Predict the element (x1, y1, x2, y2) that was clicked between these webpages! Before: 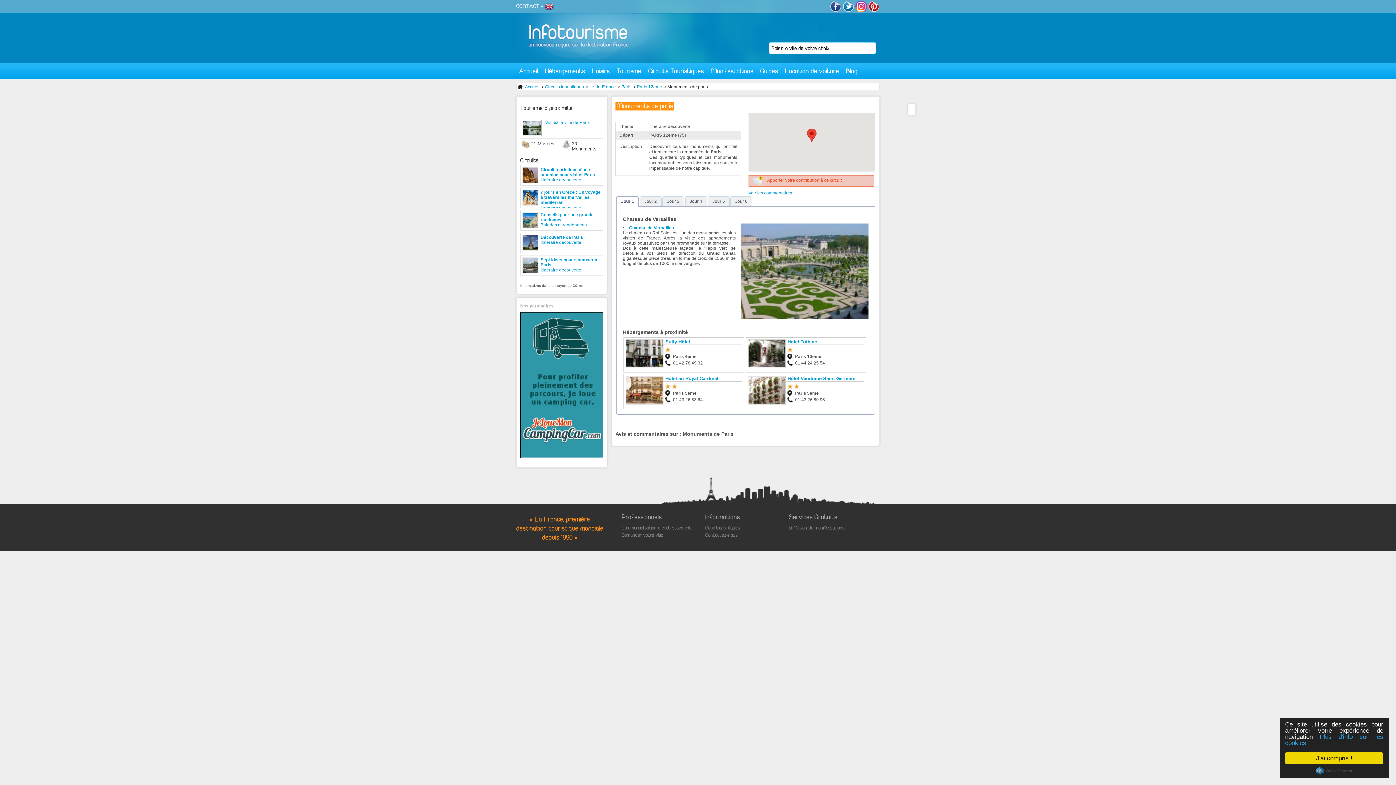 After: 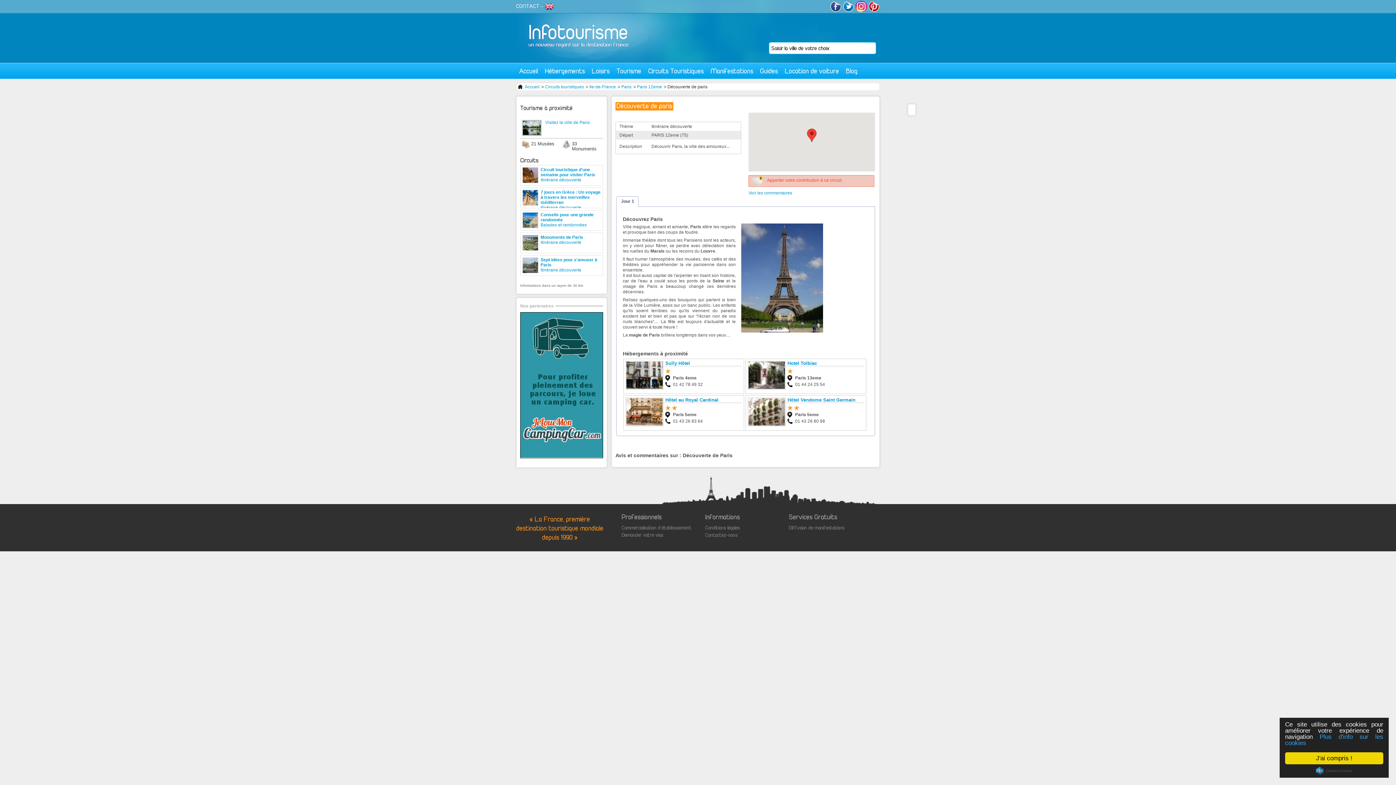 Action: label: Découverte de Paris
Itinéraire découverte bbox: (520, 232, 603, 253)